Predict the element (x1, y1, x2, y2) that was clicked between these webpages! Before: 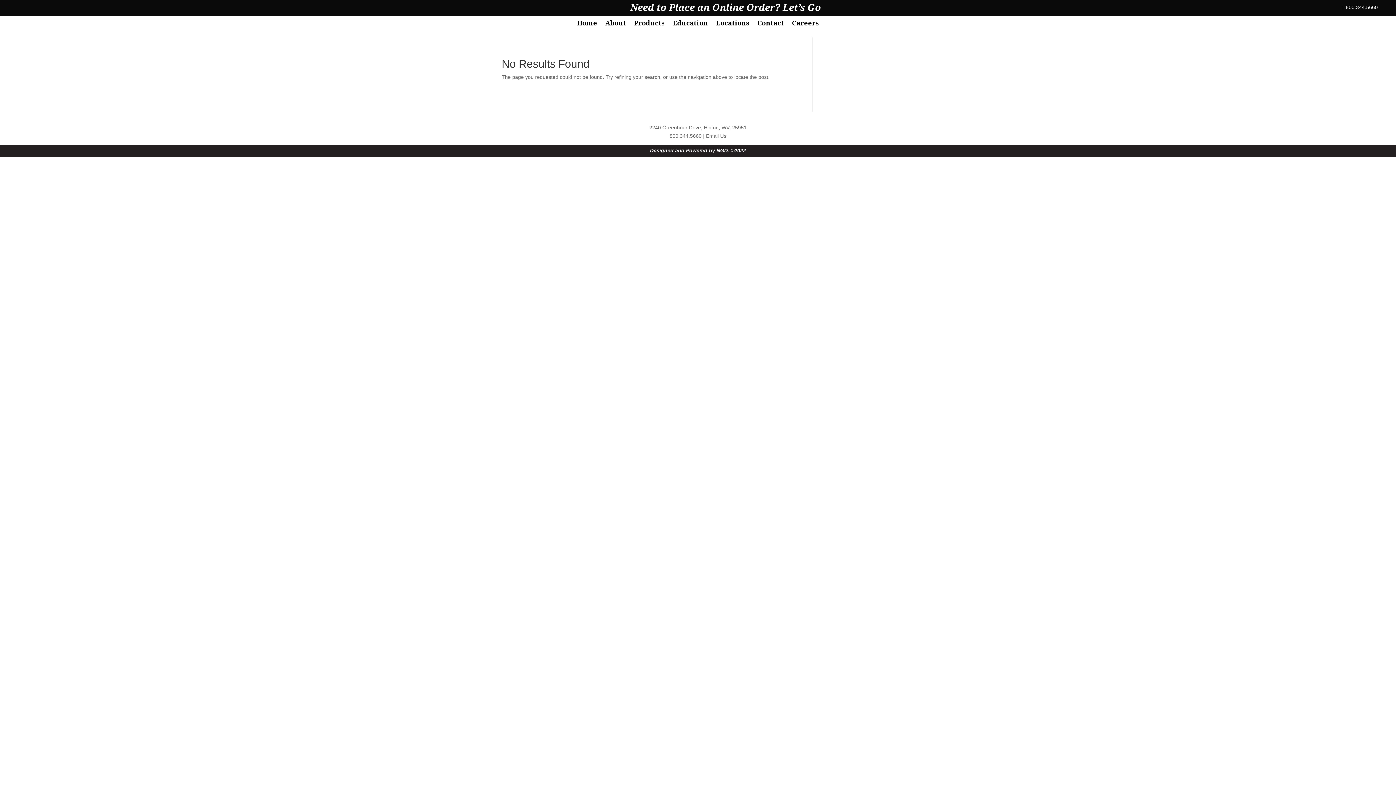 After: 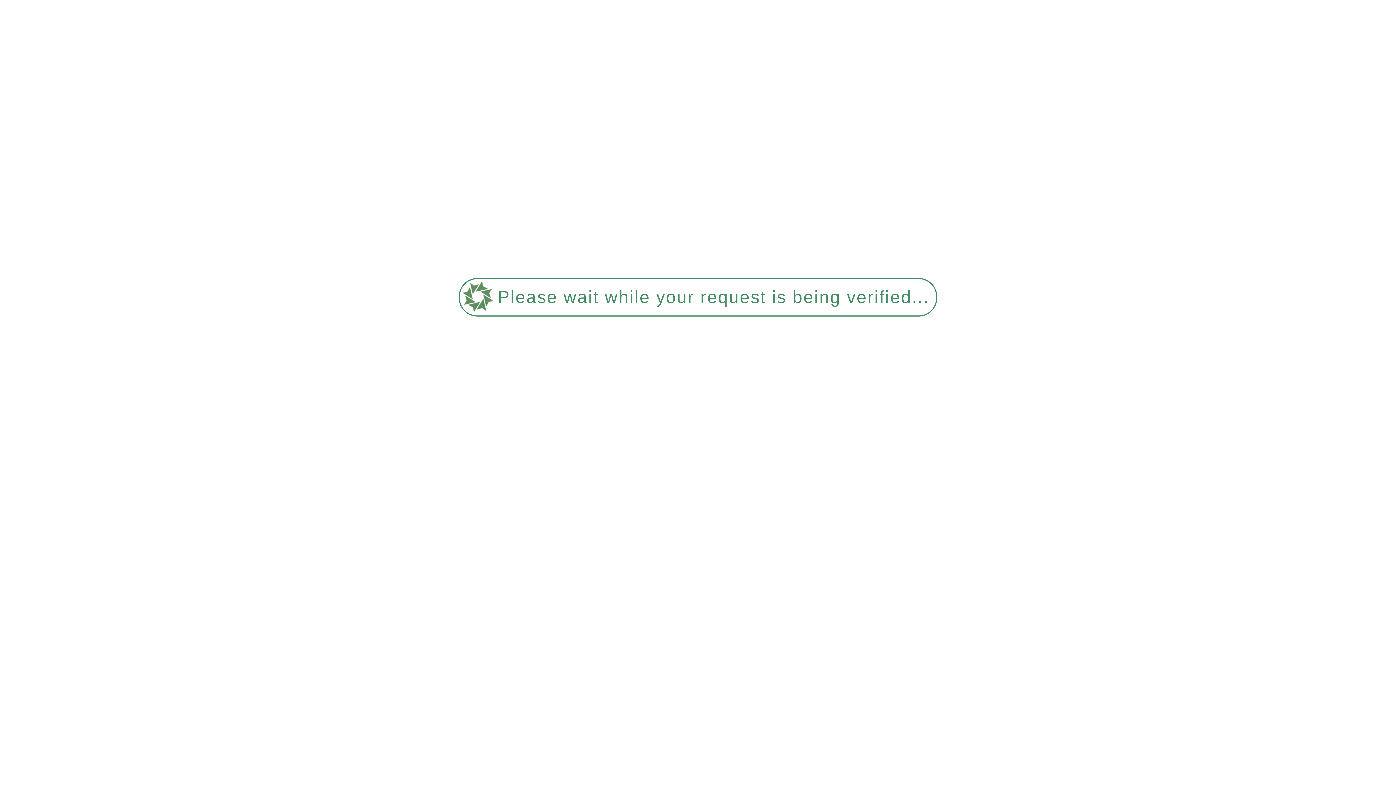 Action: label: About bbox: (605, 20, 626, 28)